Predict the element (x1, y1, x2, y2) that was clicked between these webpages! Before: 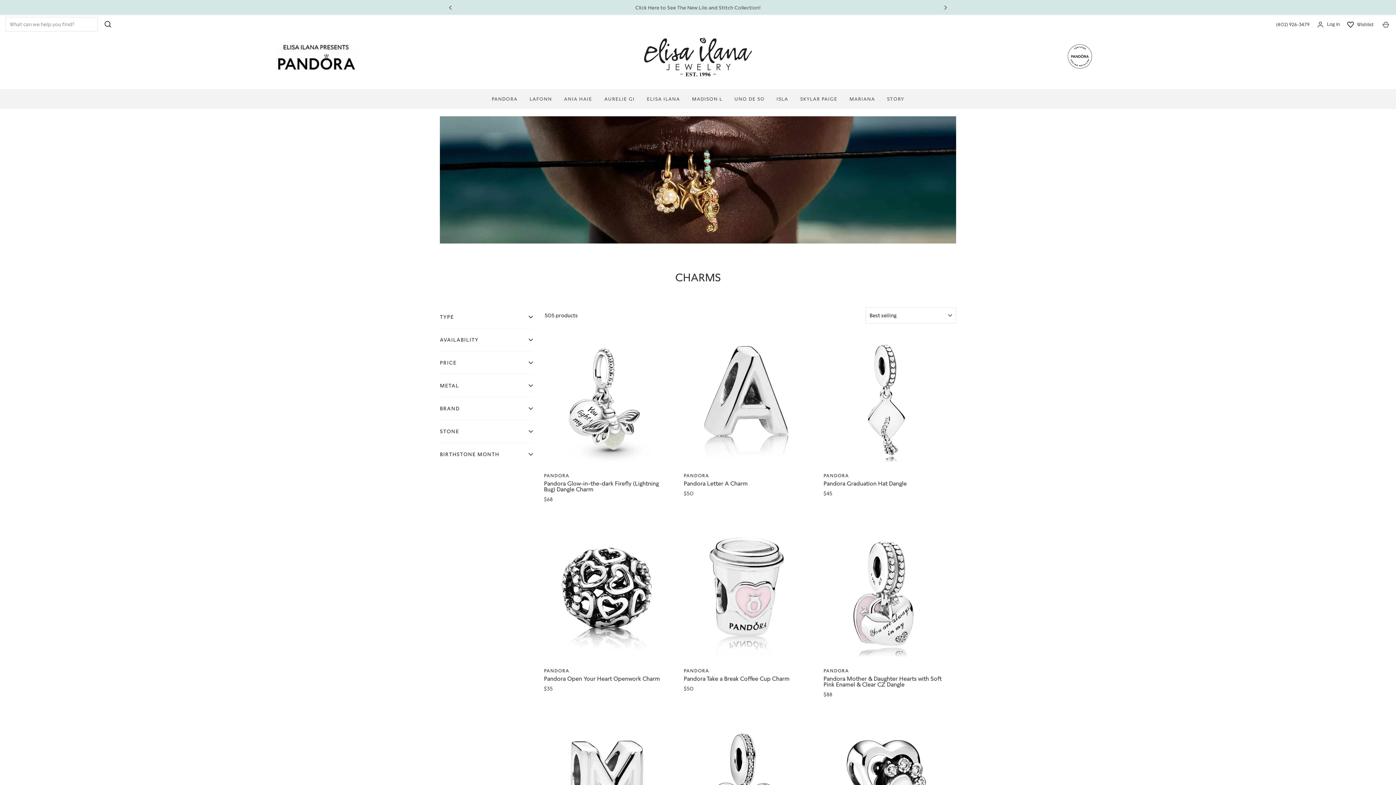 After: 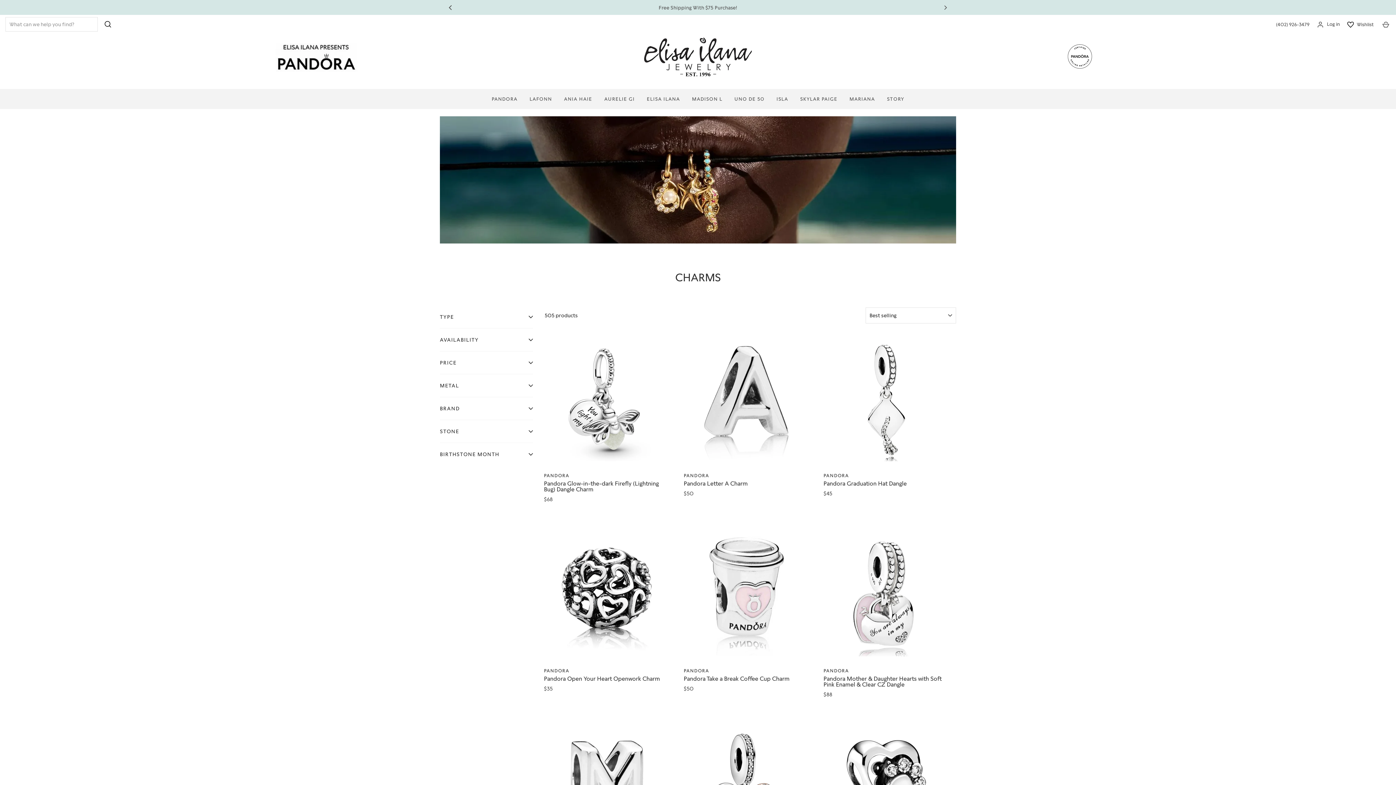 Action: label: Previous bbox: (443, 0, 458, 14)